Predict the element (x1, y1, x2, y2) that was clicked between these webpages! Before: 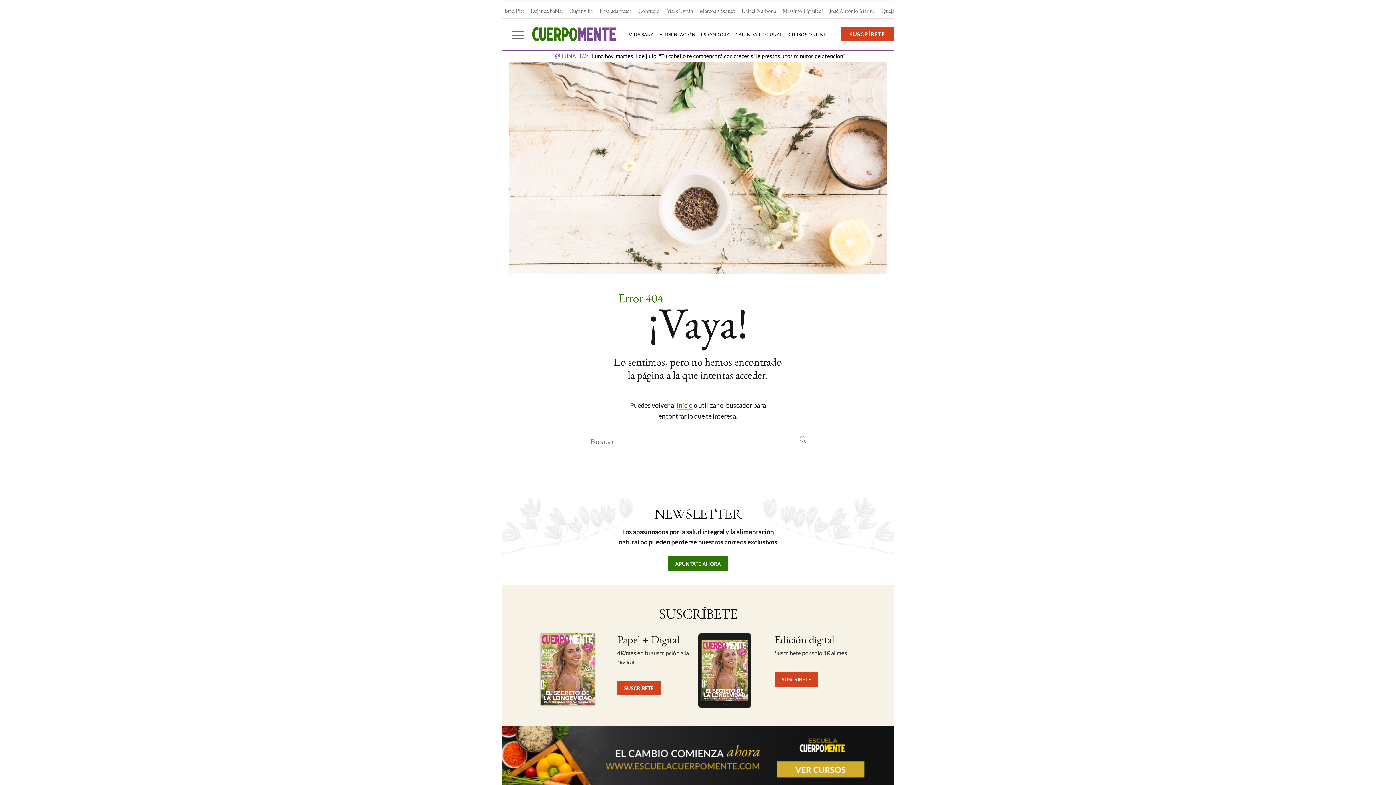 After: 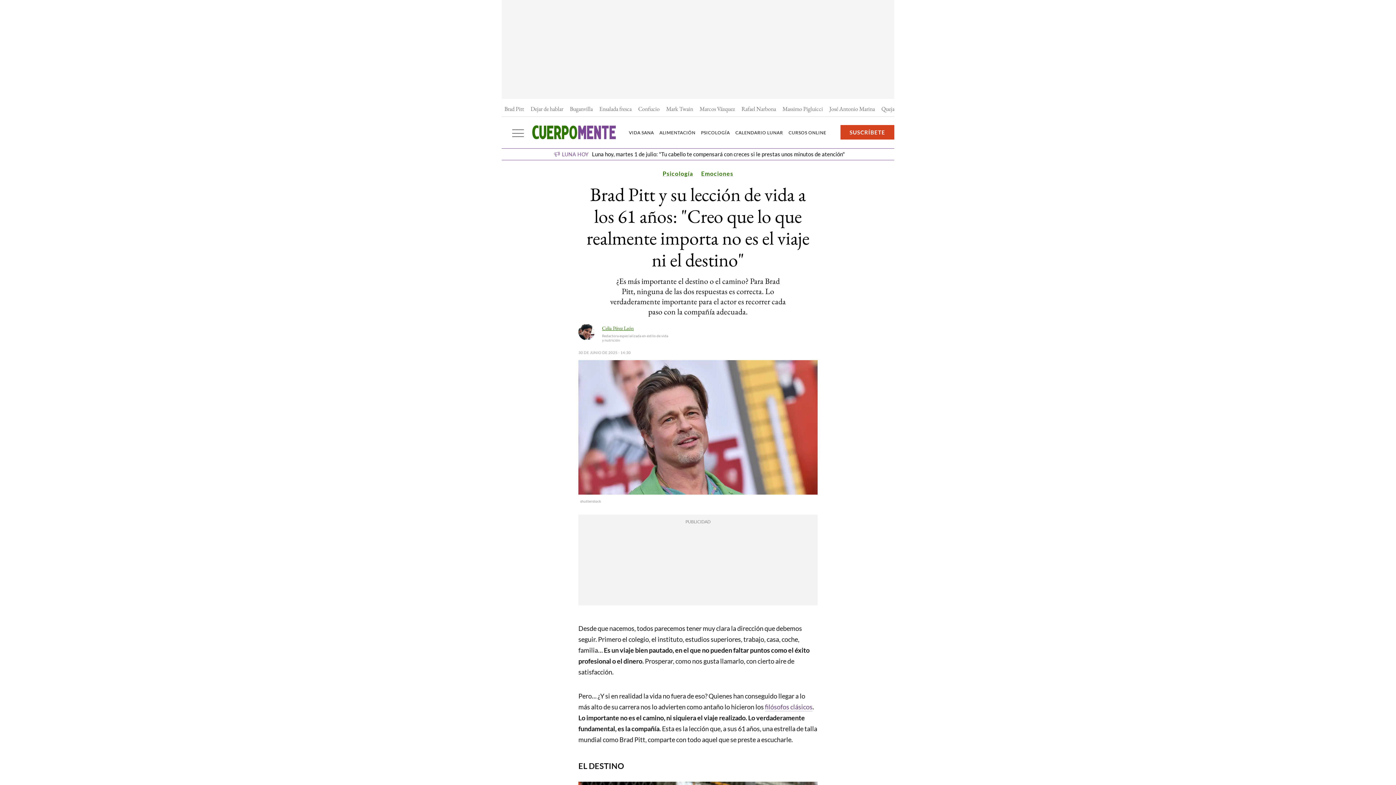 Action: bbox: (504, 6, 524, 14) label: Brad Pitt